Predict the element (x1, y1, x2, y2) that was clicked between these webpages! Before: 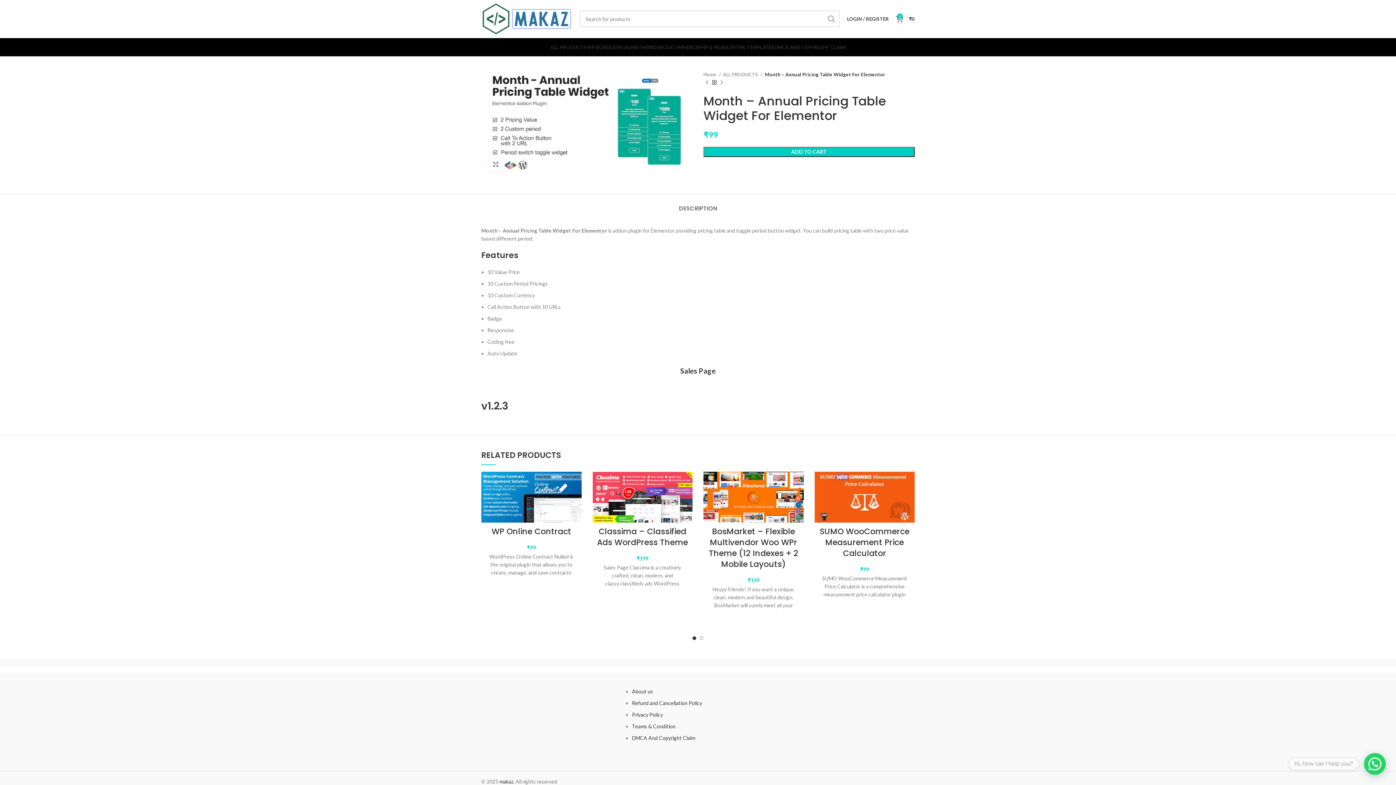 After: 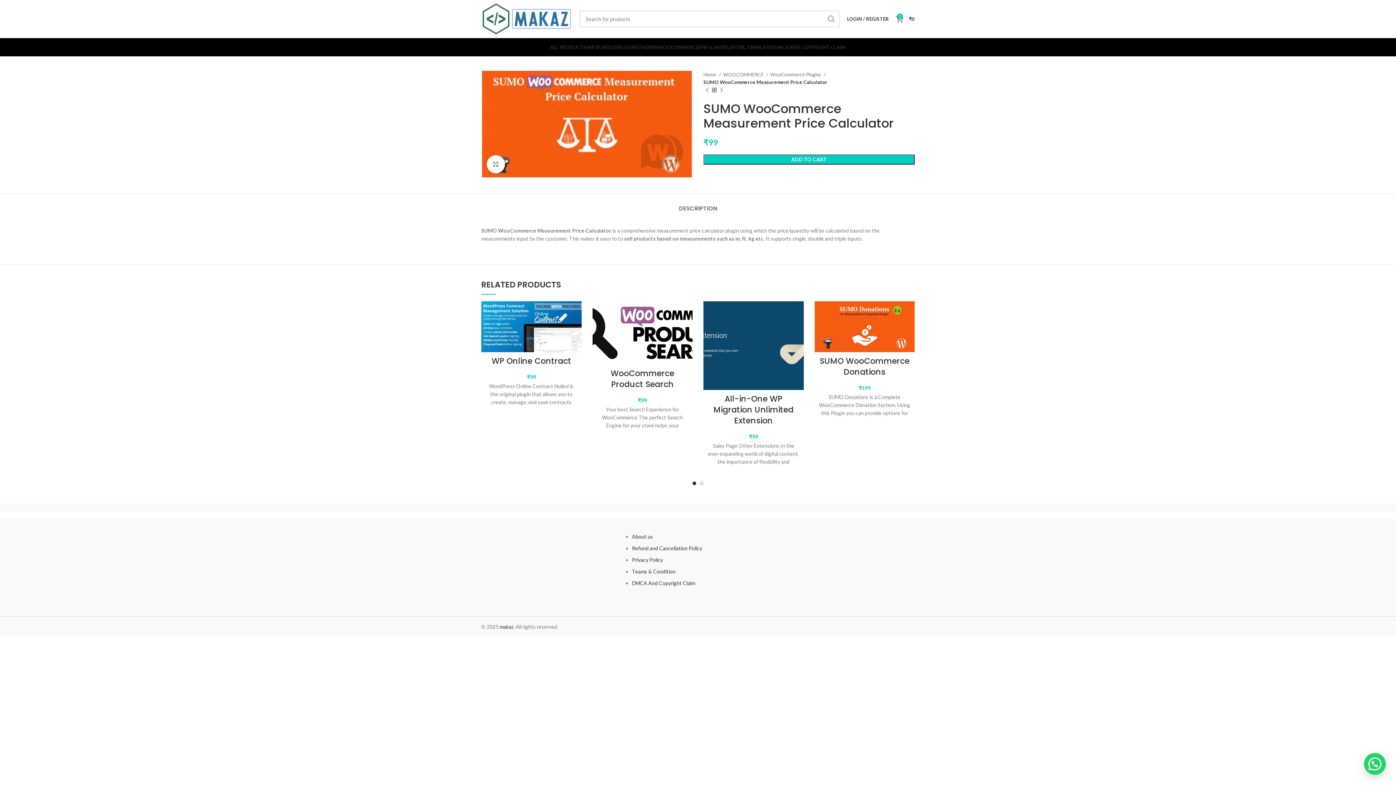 Action: bbox: (814, 472, 914, 522)